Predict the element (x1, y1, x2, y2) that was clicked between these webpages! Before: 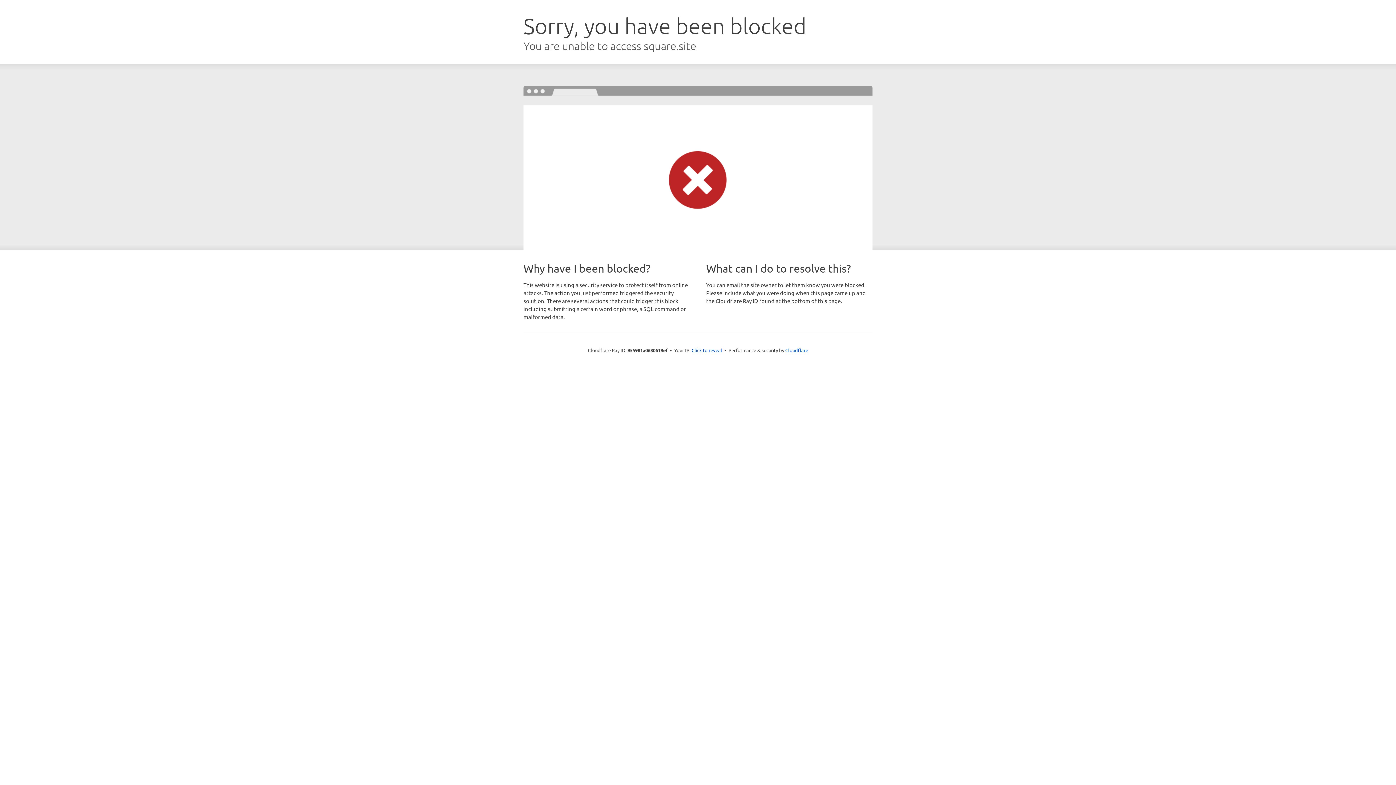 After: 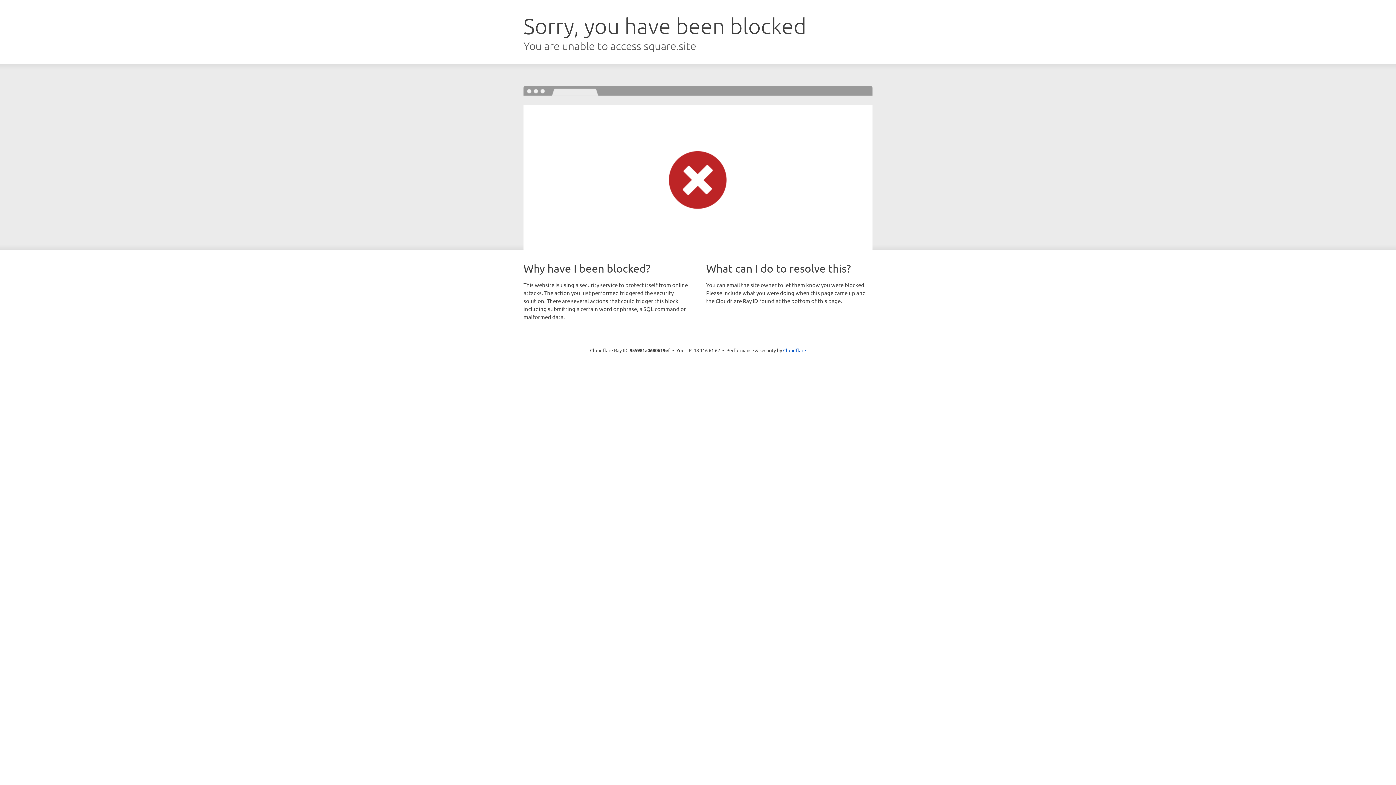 Action: label: Click to reveal bbox: (691, 346, 722, 353)